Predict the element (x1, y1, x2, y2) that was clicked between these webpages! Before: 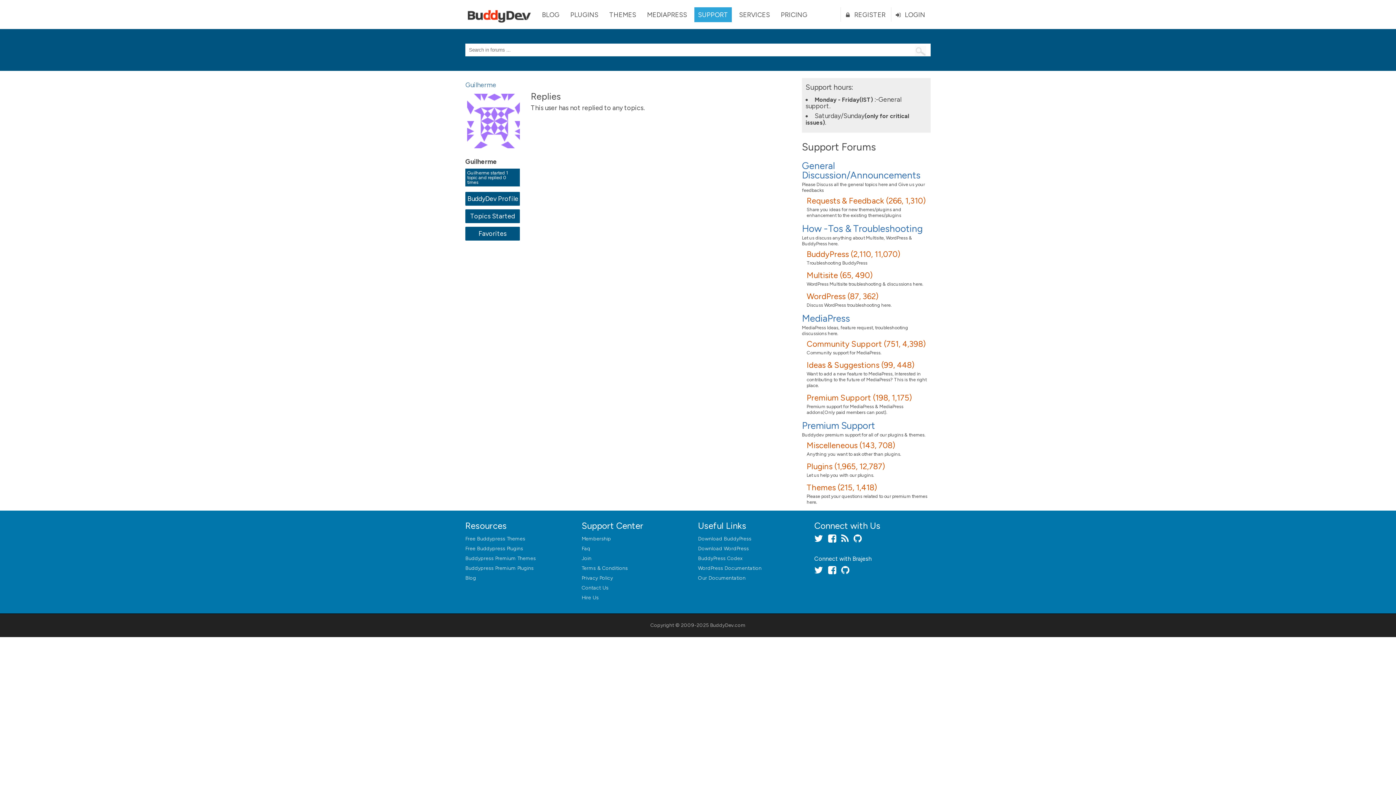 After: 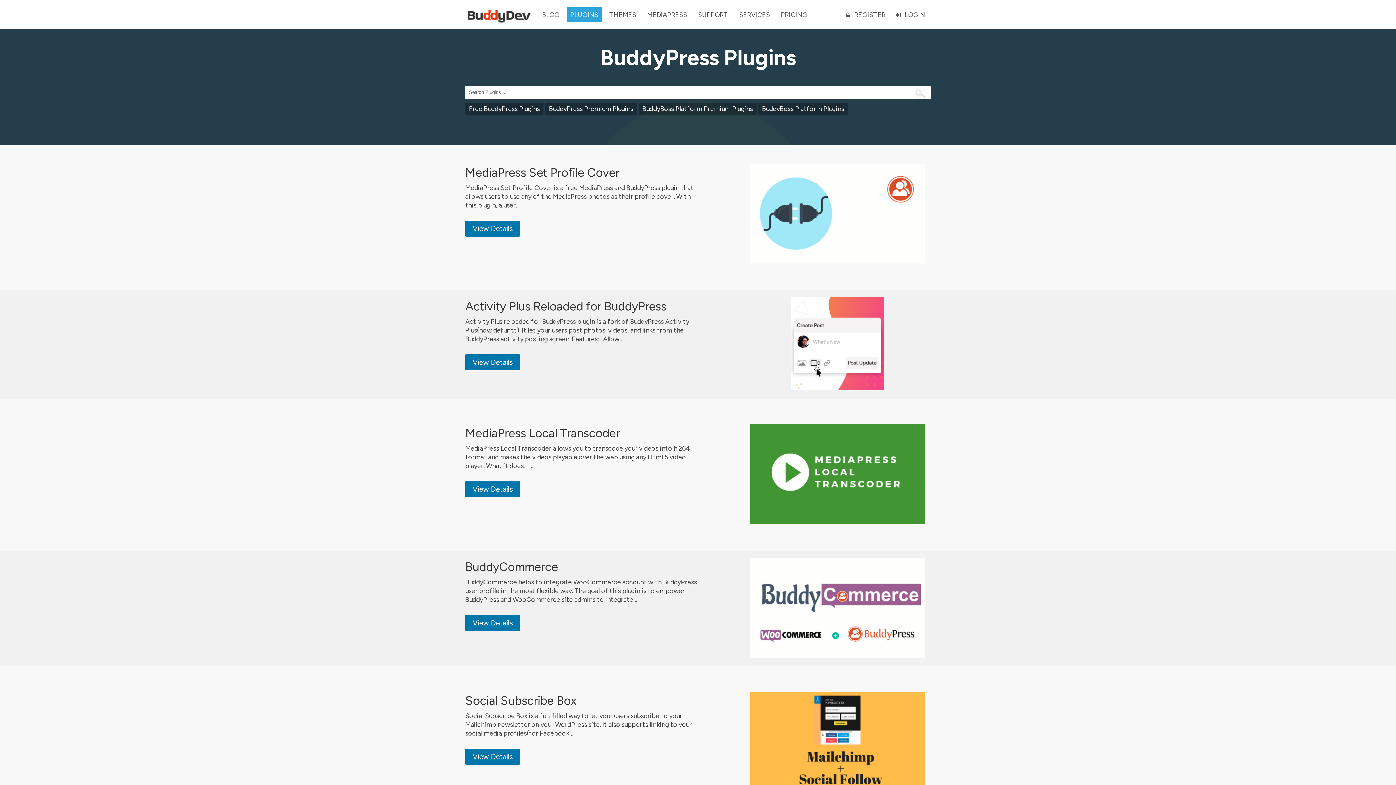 Action: bbox: (465, 545, 523, 552) label: Free Buddypress Plugins